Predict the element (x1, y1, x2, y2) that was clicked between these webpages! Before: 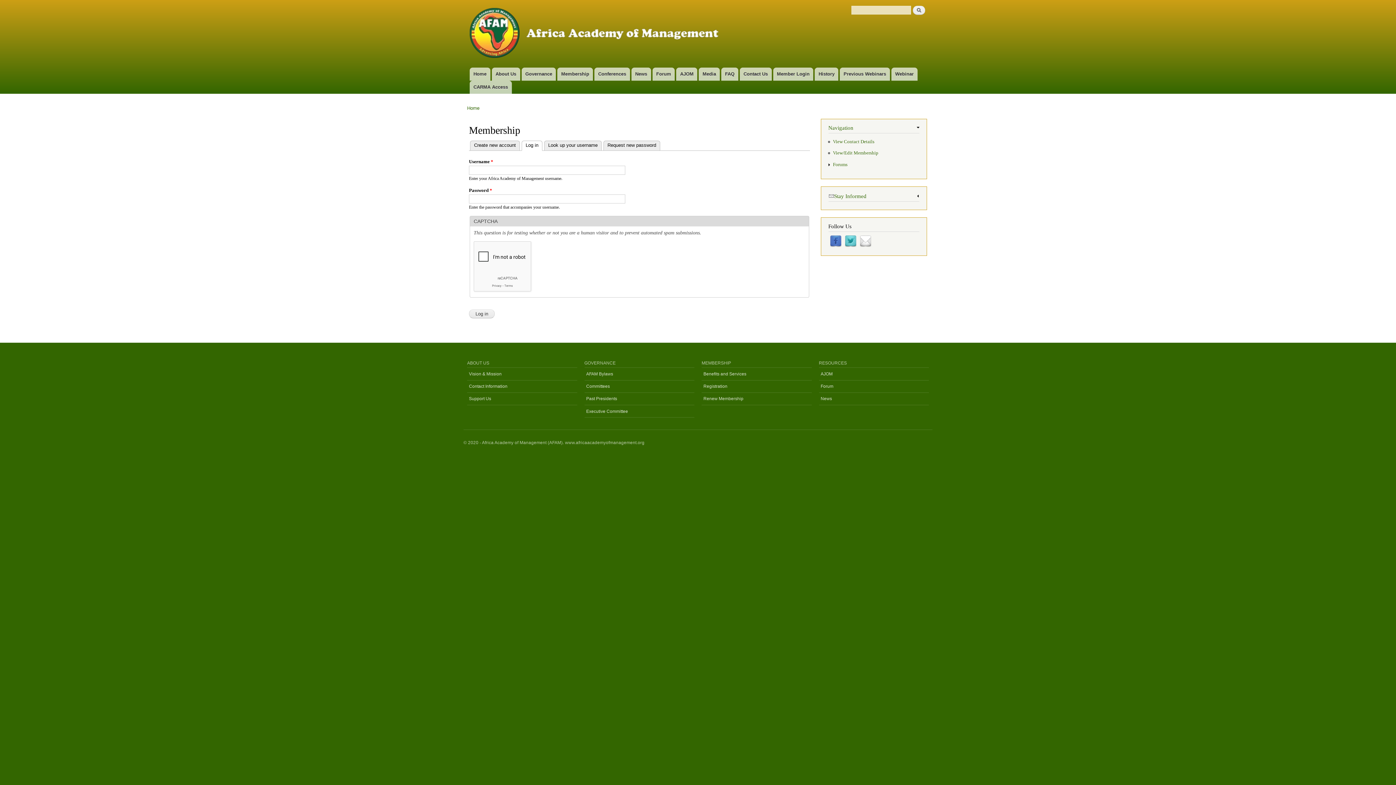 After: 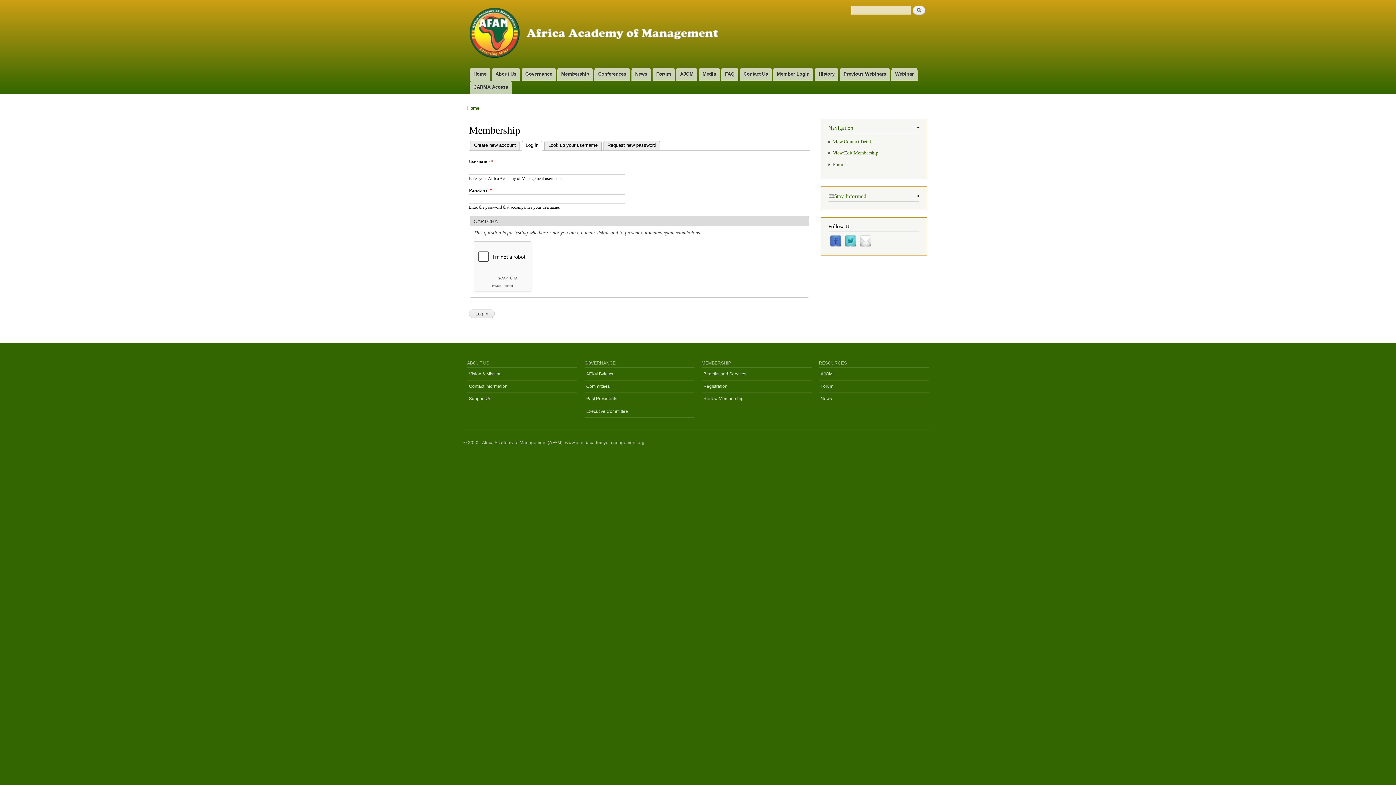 Action: bbox: (830, 243, 841, 248)